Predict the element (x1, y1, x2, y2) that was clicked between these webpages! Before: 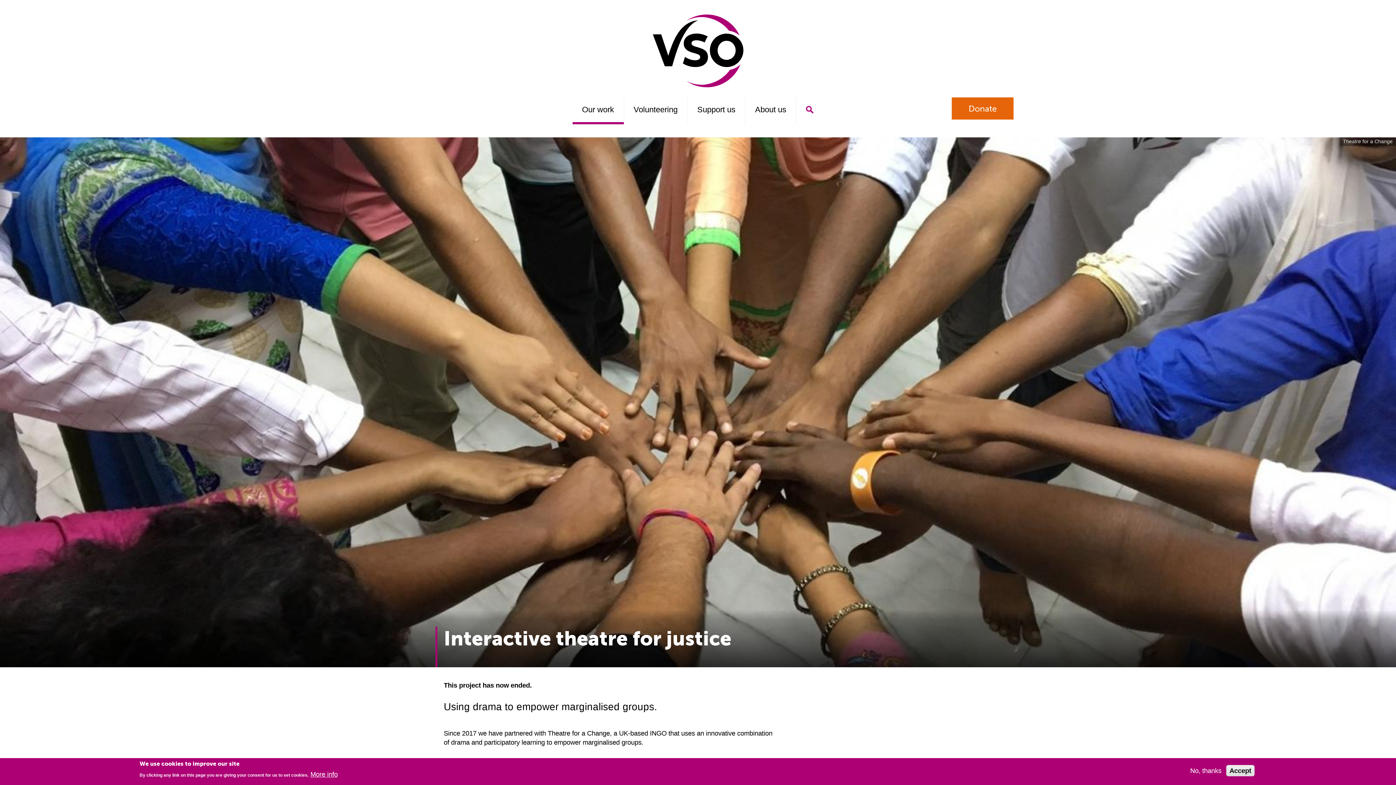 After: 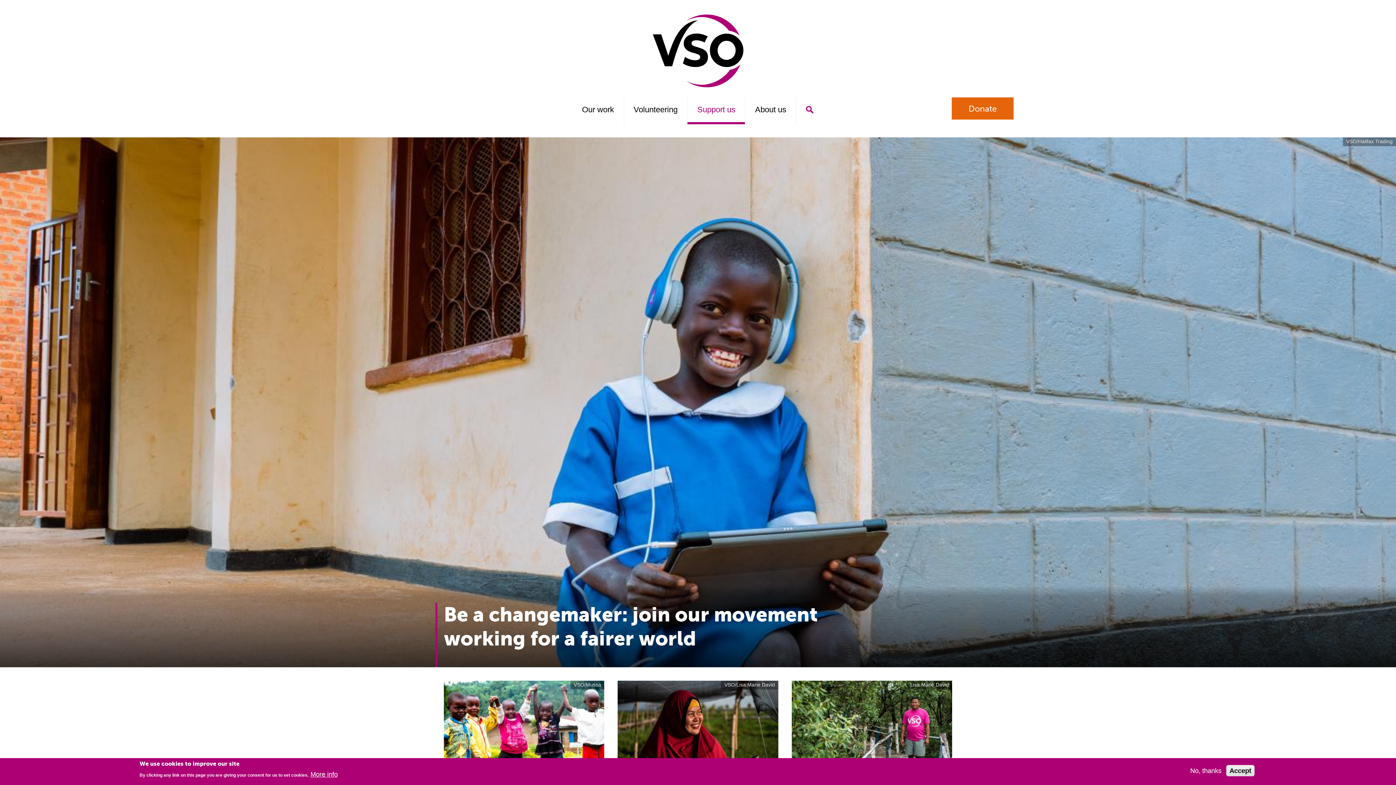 Action: label: Support us bbox: (687, 97, 745, 124)